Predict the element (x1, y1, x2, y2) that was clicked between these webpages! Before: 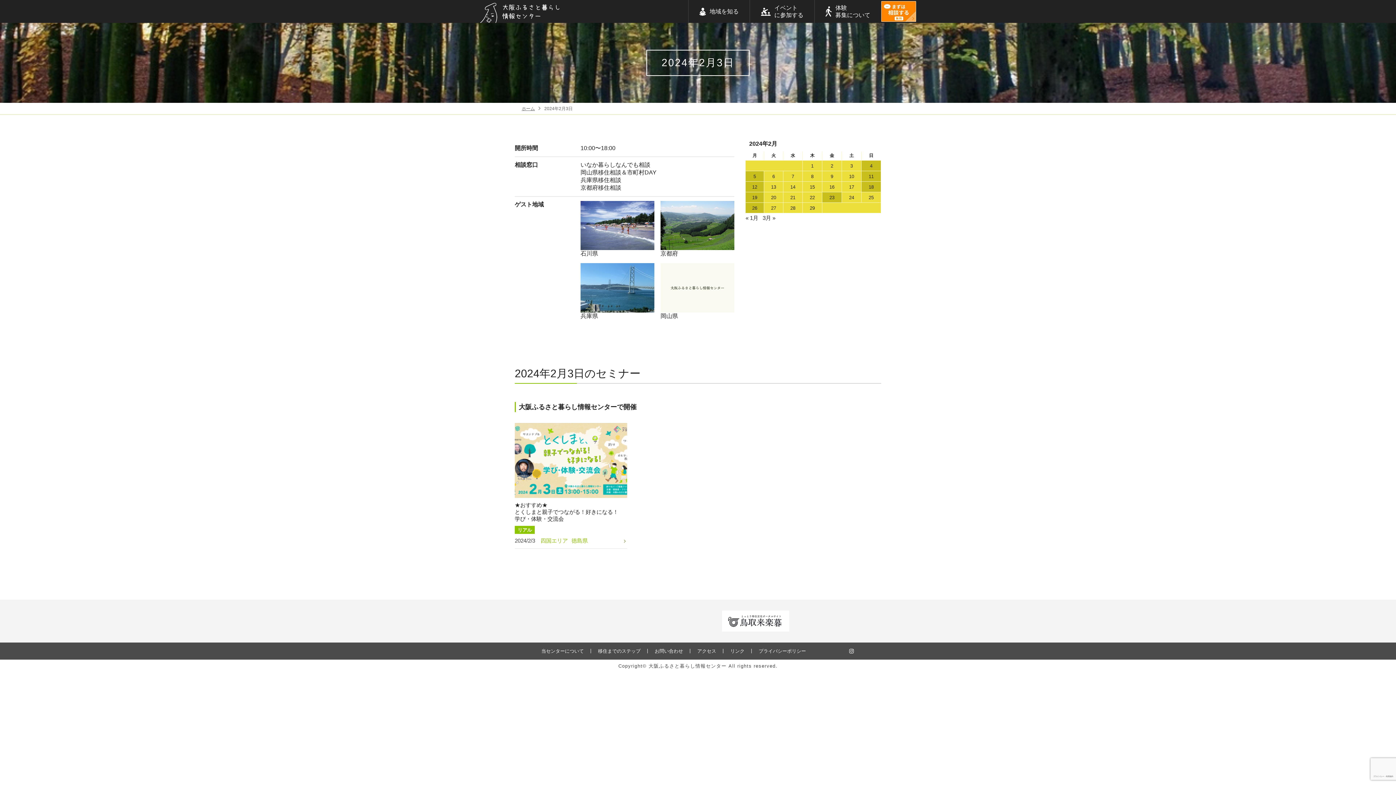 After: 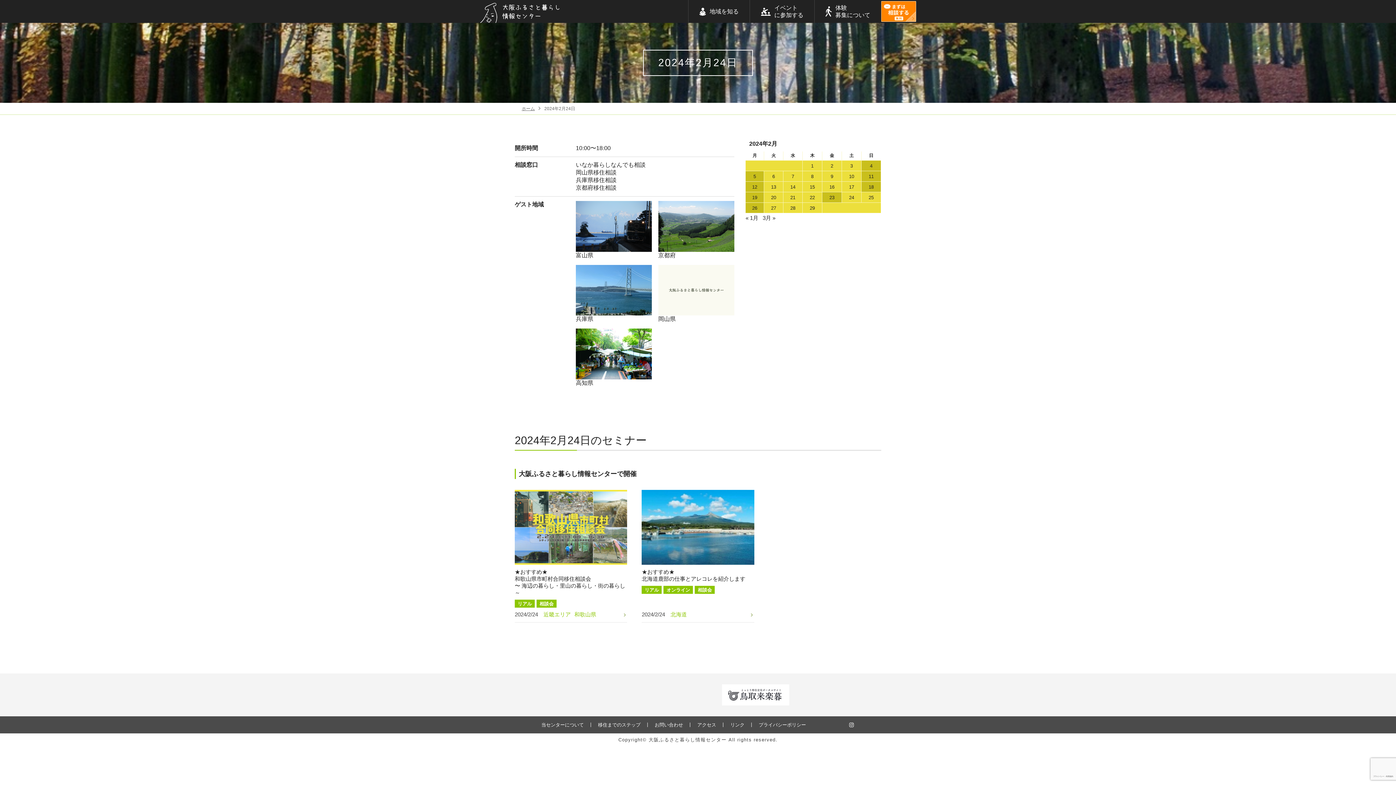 Action: bbox: (842, 192, 861, 202) label: 24